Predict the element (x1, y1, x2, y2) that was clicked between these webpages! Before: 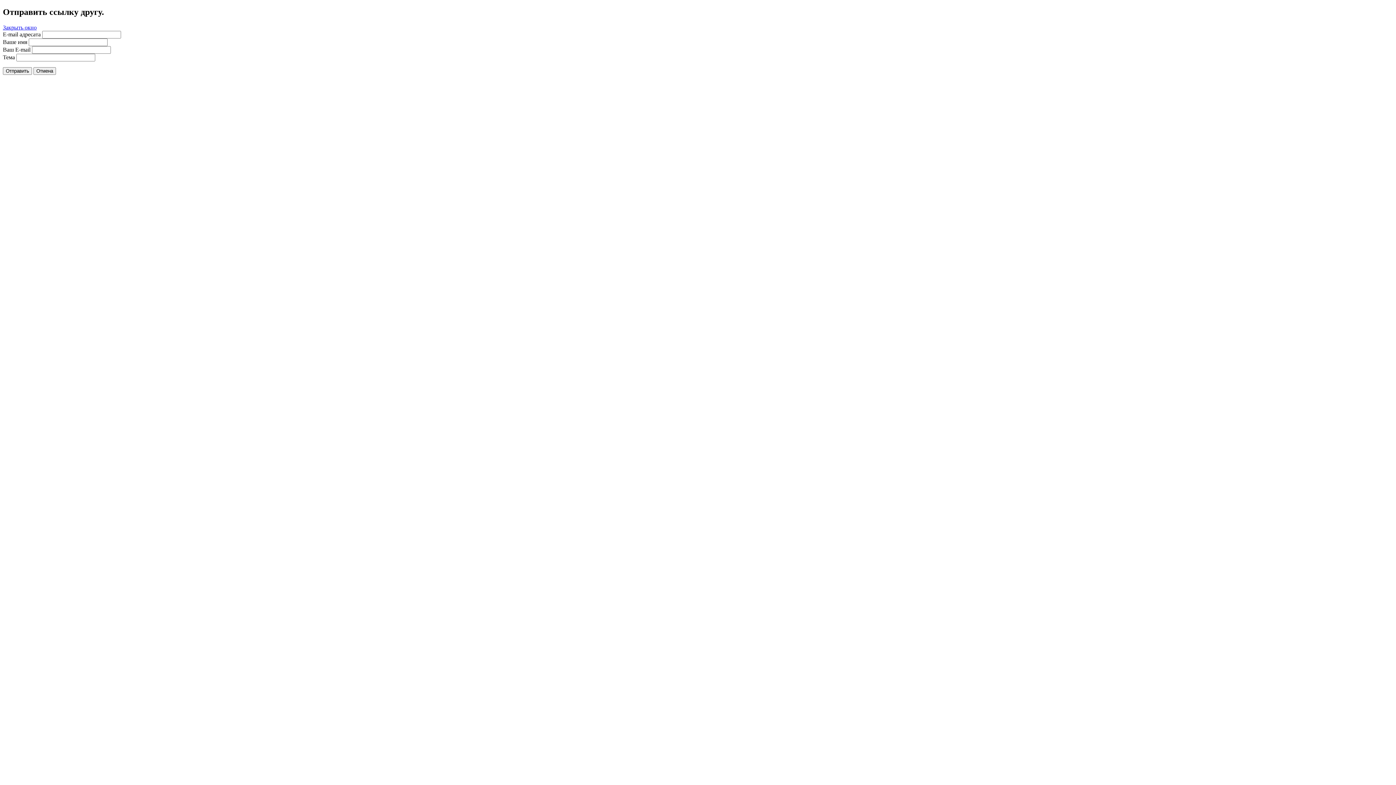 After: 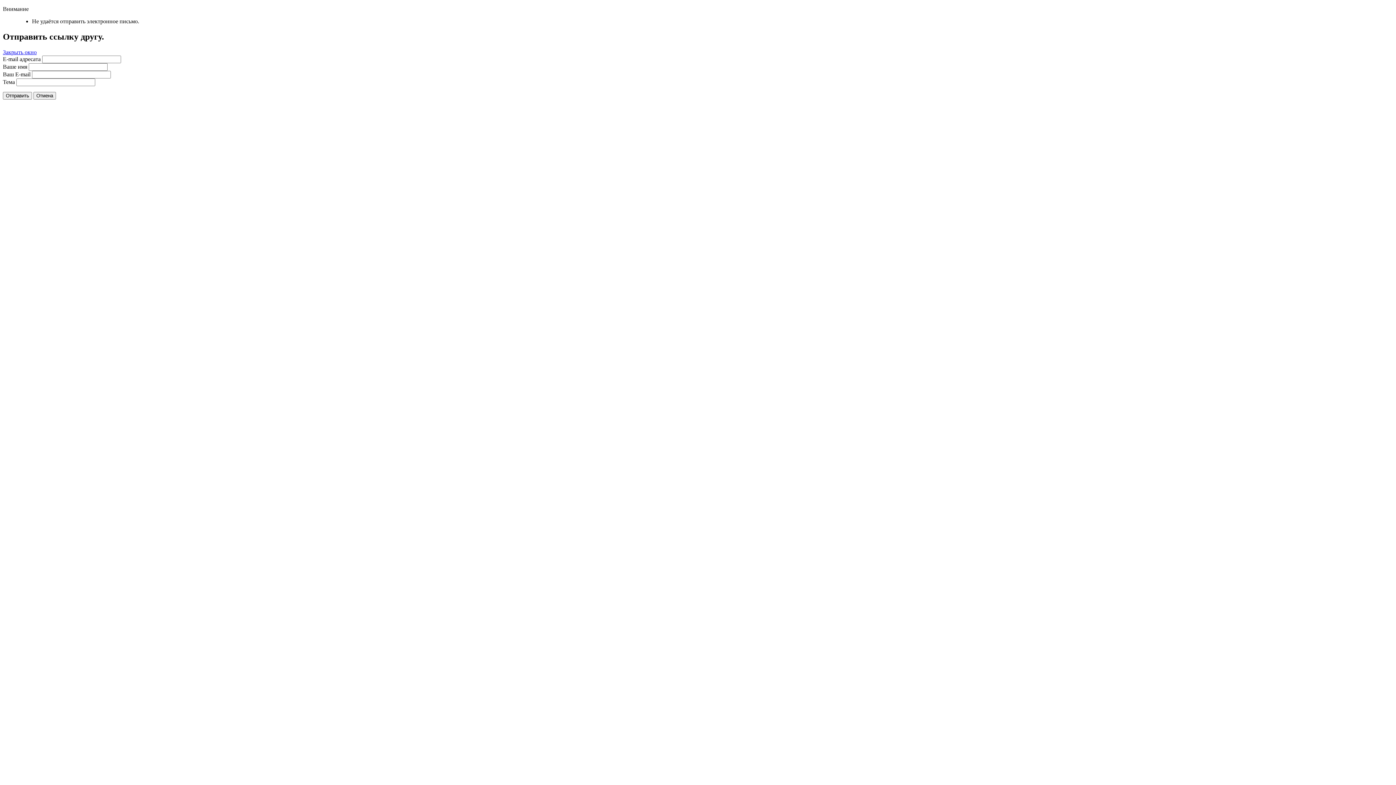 Action: bbox: (2, 67, 32, 74) label: Отправить